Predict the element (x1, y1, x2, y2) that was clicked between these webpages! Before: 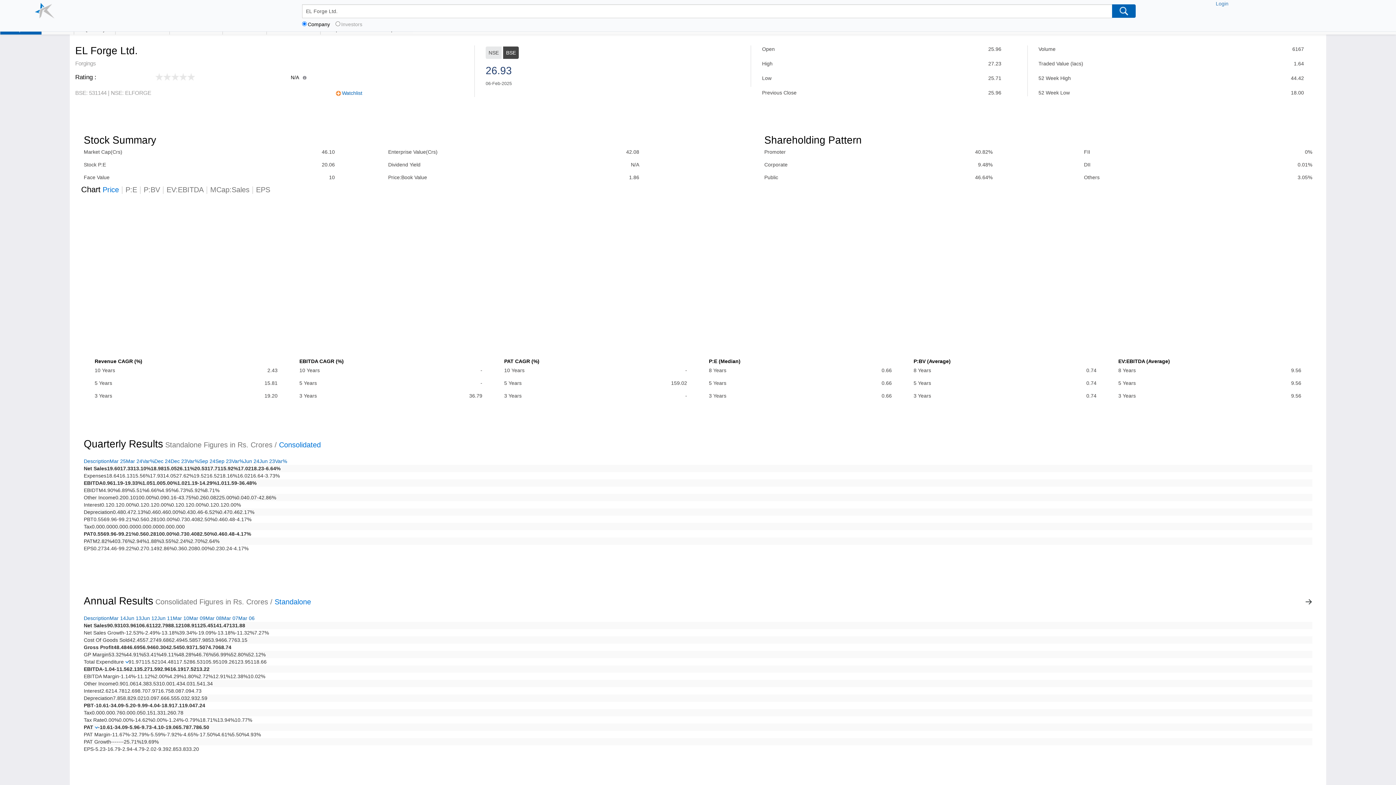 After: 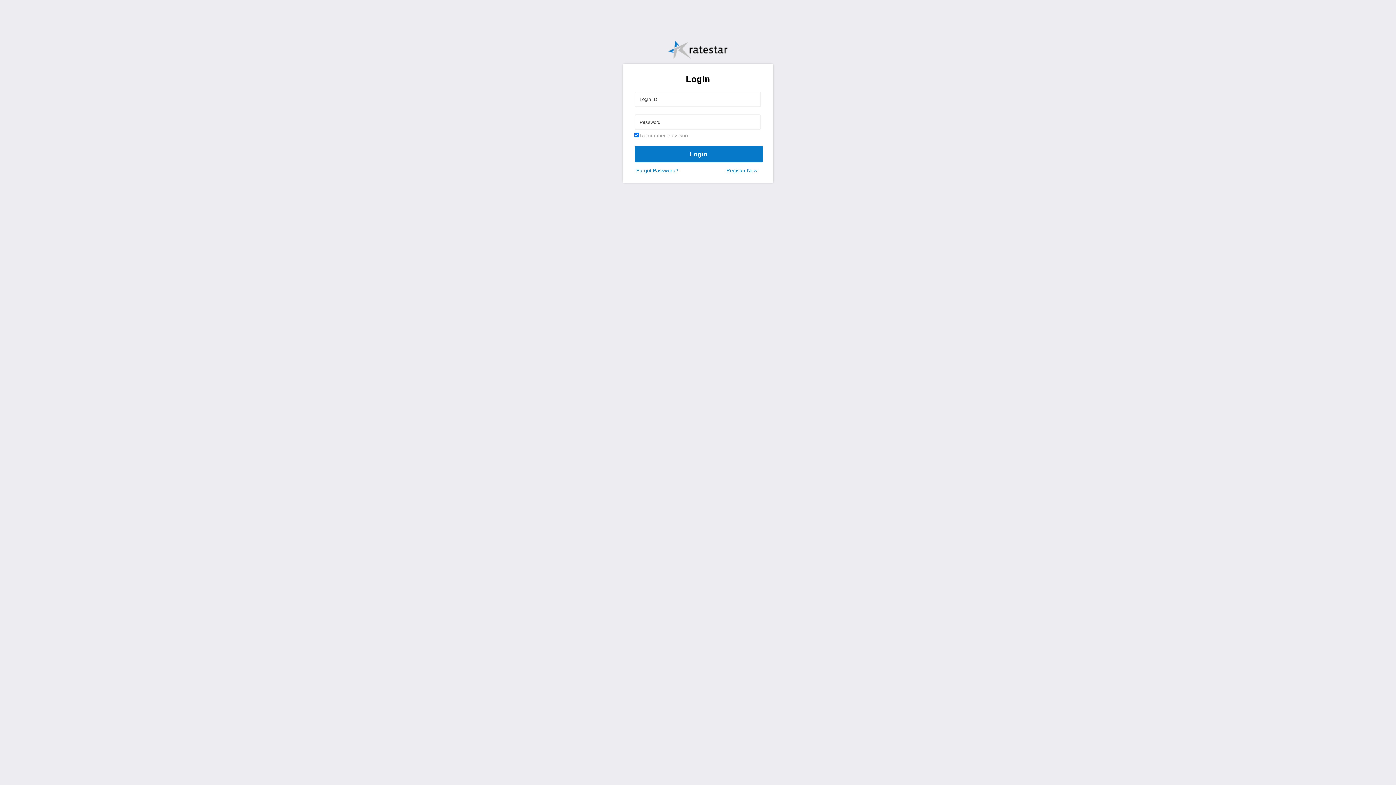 Action: label: Login bbox: (1216, 0, 1228, 6)